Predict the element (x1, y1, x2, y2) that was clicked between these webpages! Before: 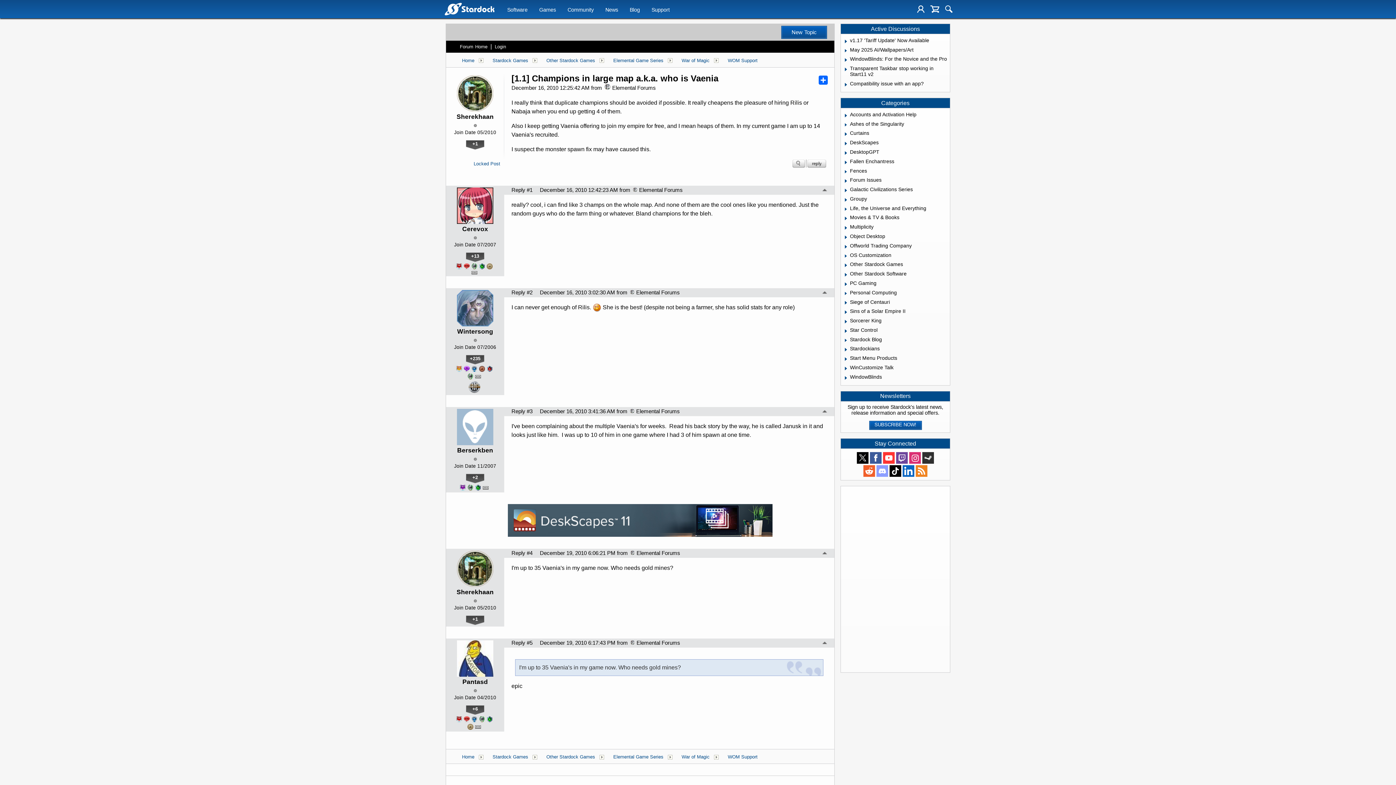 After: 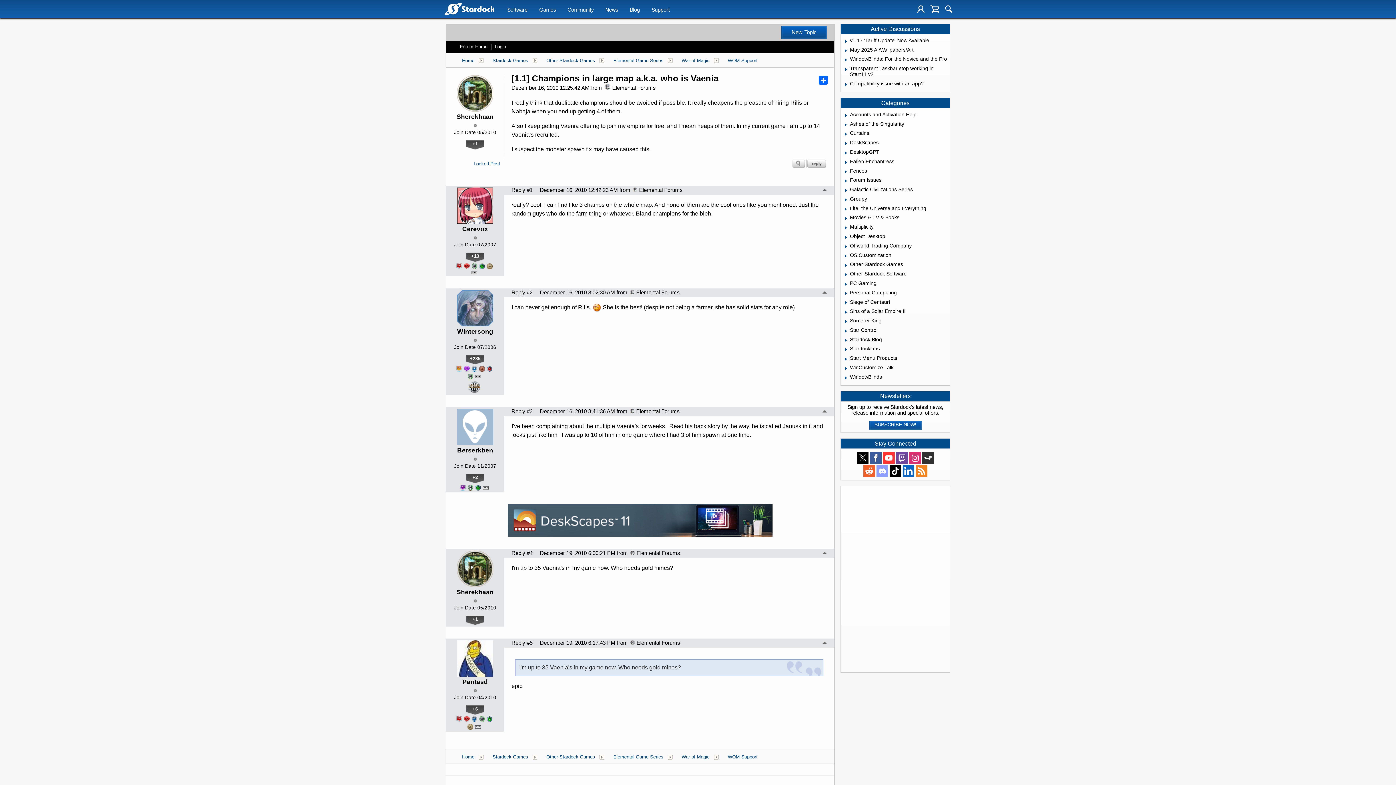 Action: bbox: (869, 451, 882, 464)